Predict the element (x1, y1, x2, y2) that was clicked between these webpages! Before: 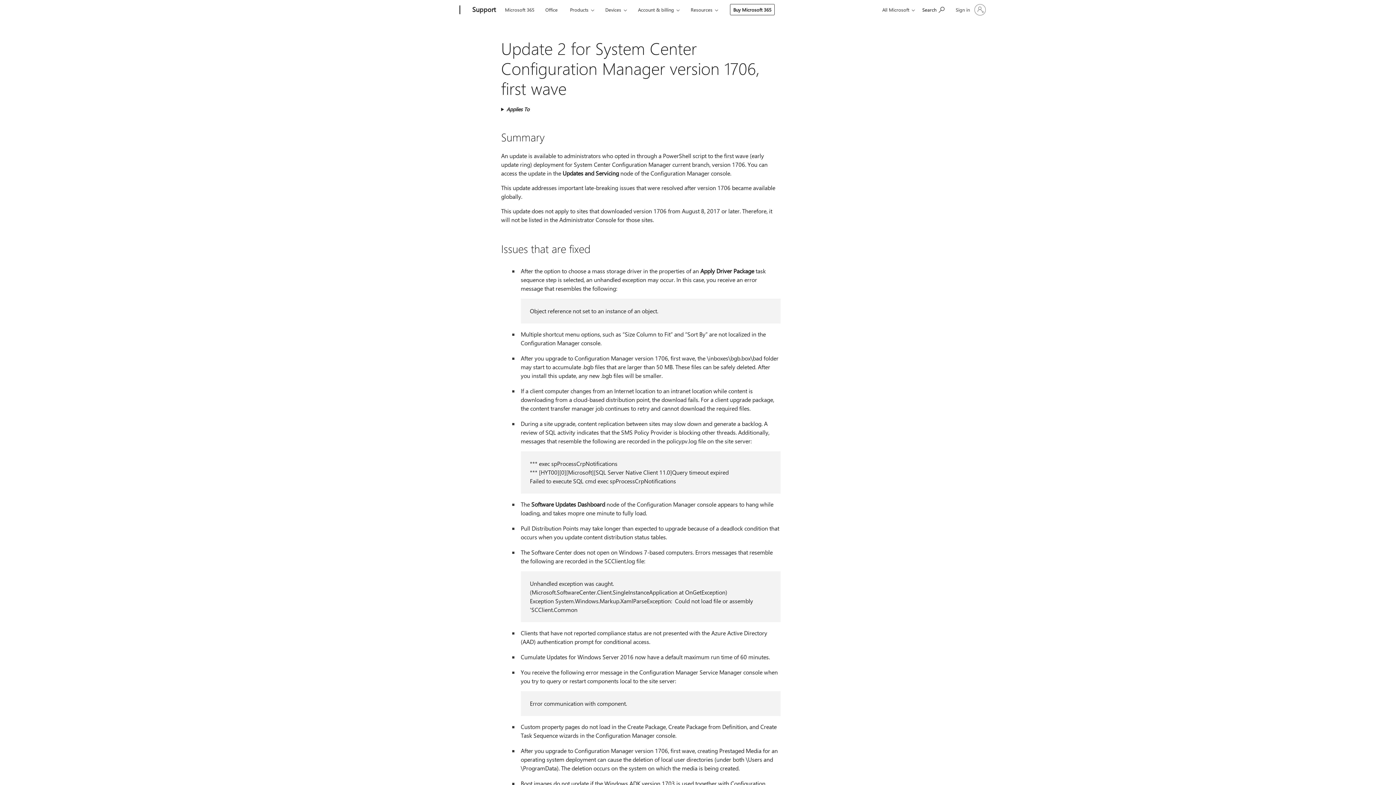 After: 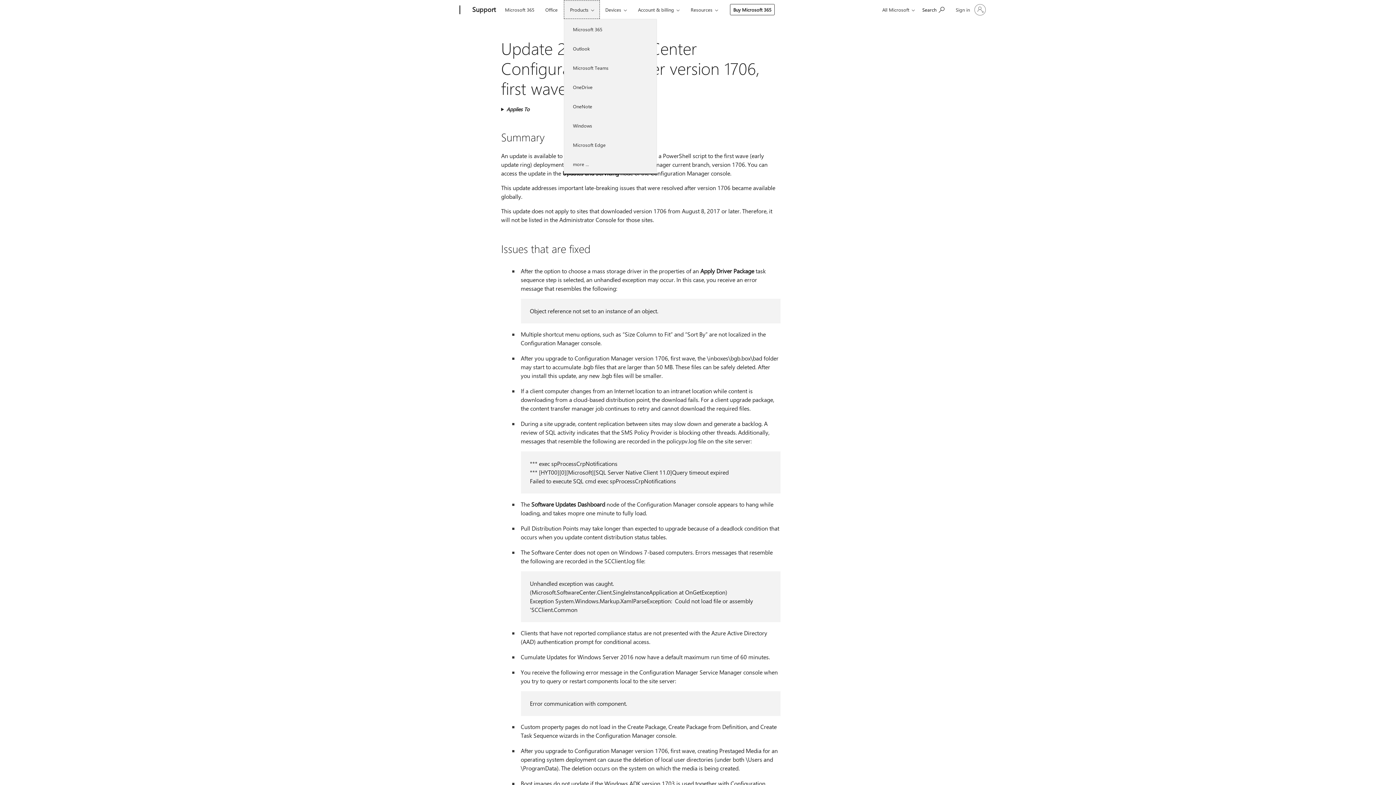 Action: bbox: (564, 0, 600, 18) label: Products